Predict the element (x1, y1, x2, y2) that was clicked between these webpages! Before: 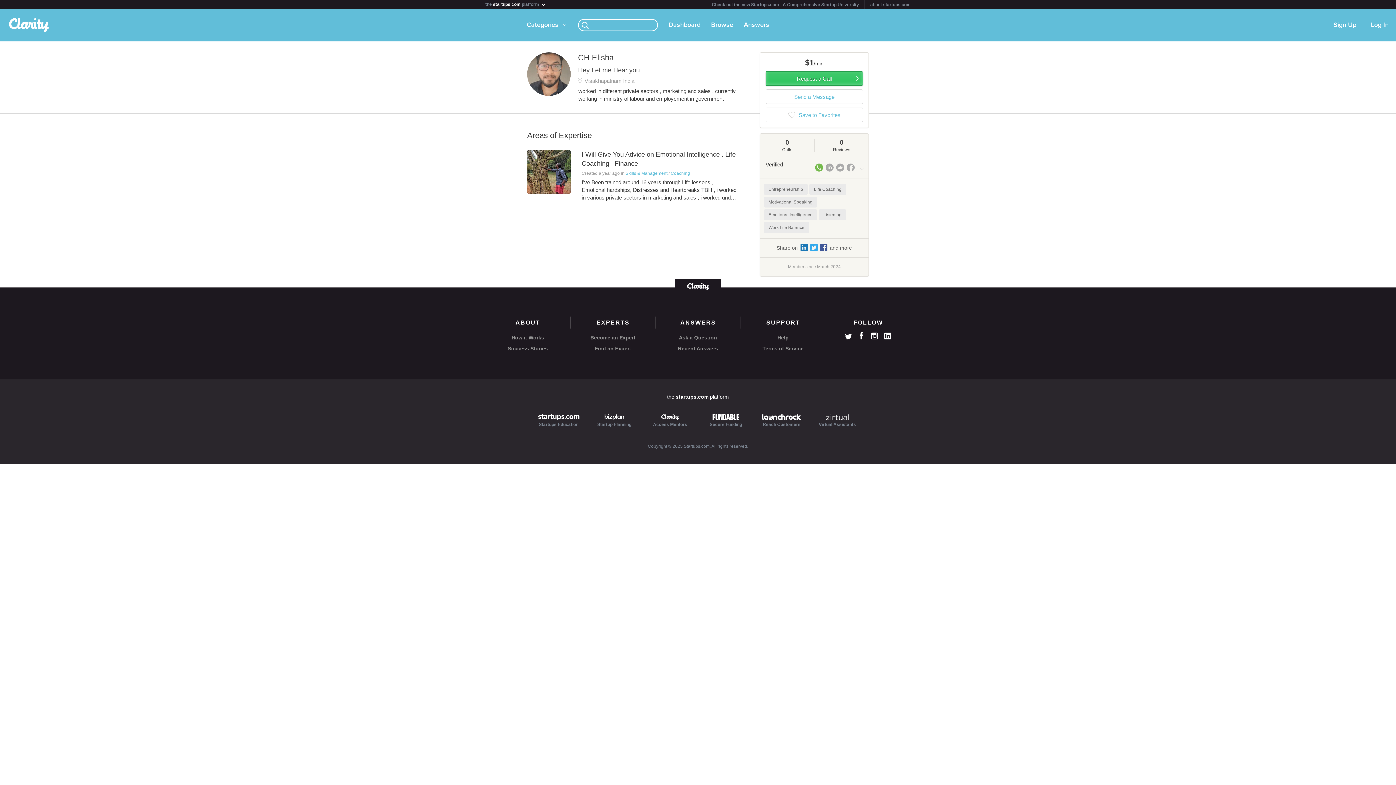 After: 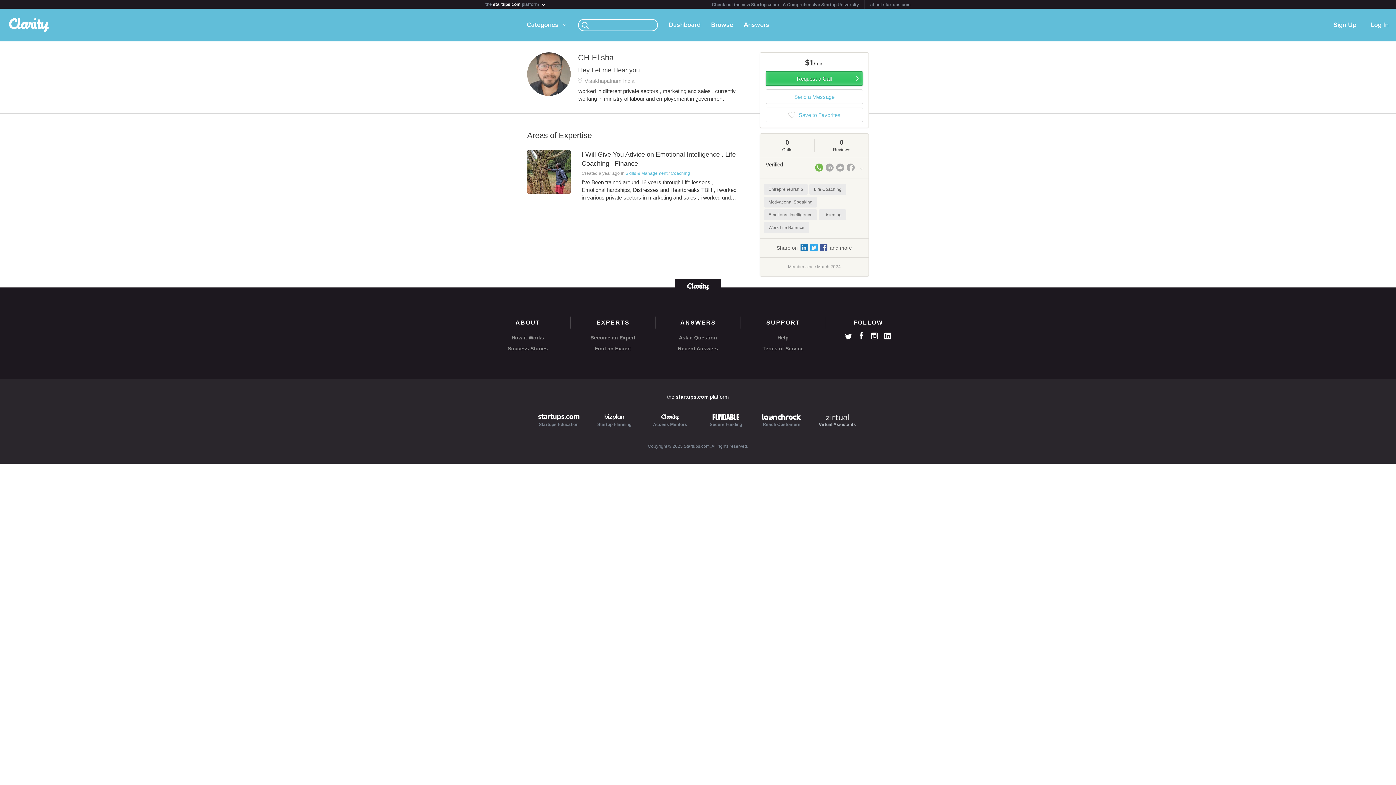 Action: bbox: (809, 414, 865, 429) label: Virtual Assistants